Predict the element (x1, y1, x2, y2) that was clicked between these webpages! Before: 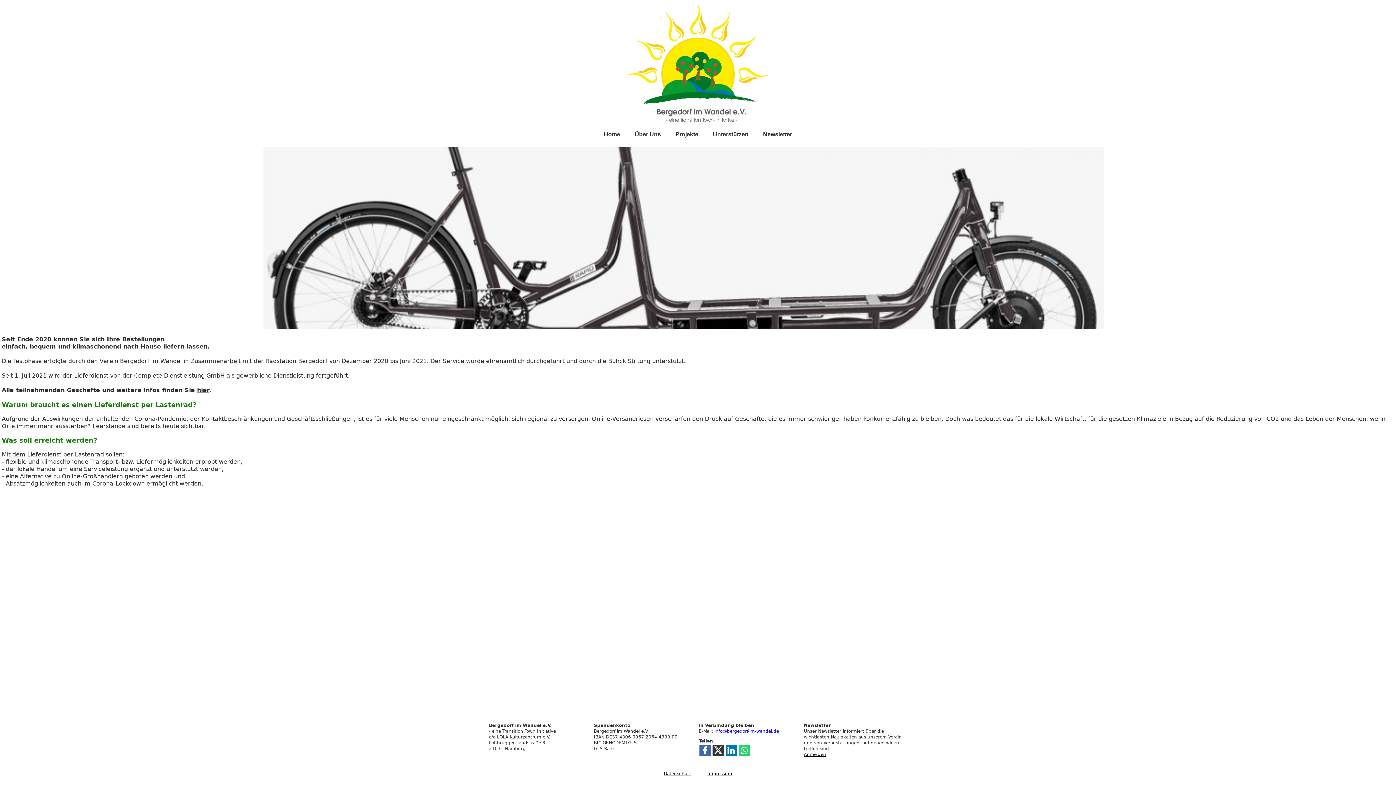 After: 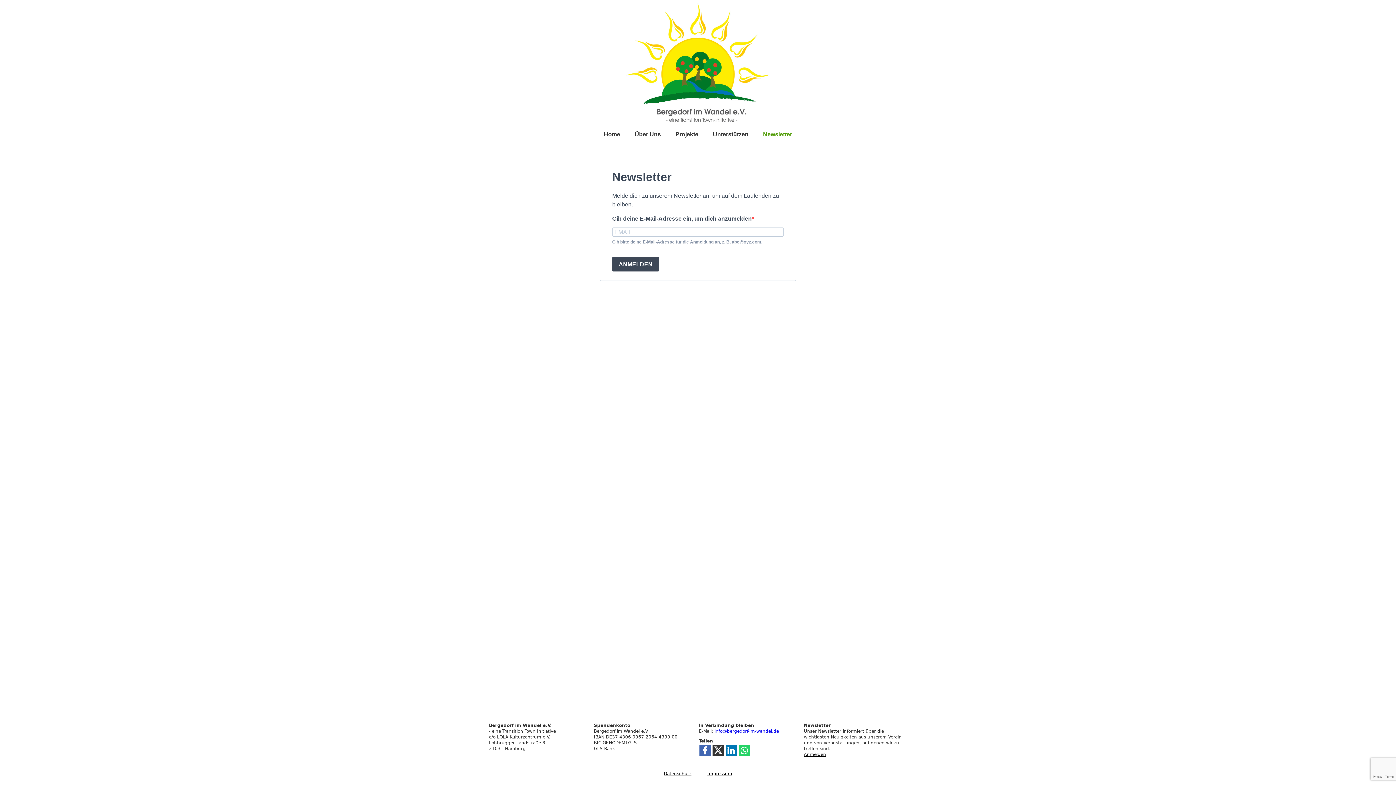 Action: bbox: (804, 752, 826, 757) label: Anmelden